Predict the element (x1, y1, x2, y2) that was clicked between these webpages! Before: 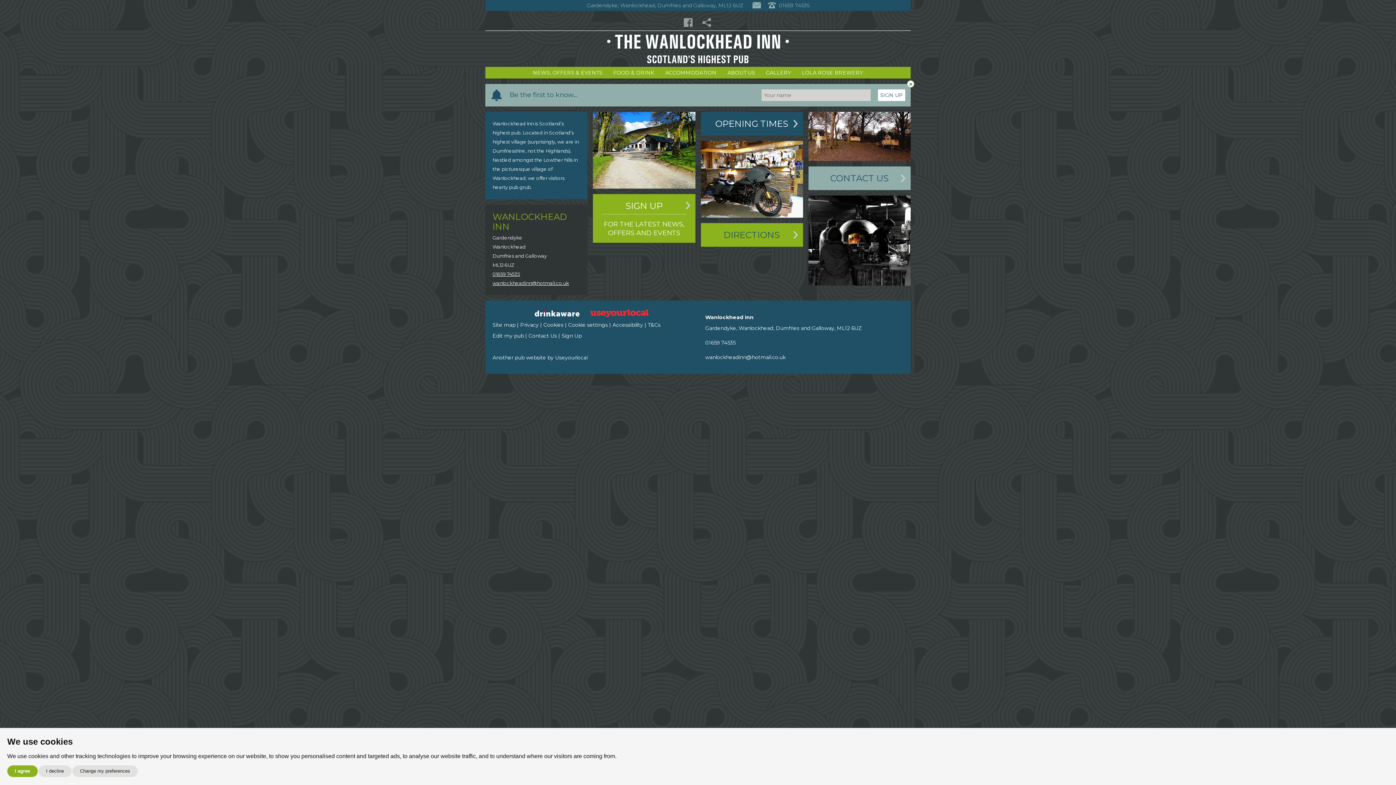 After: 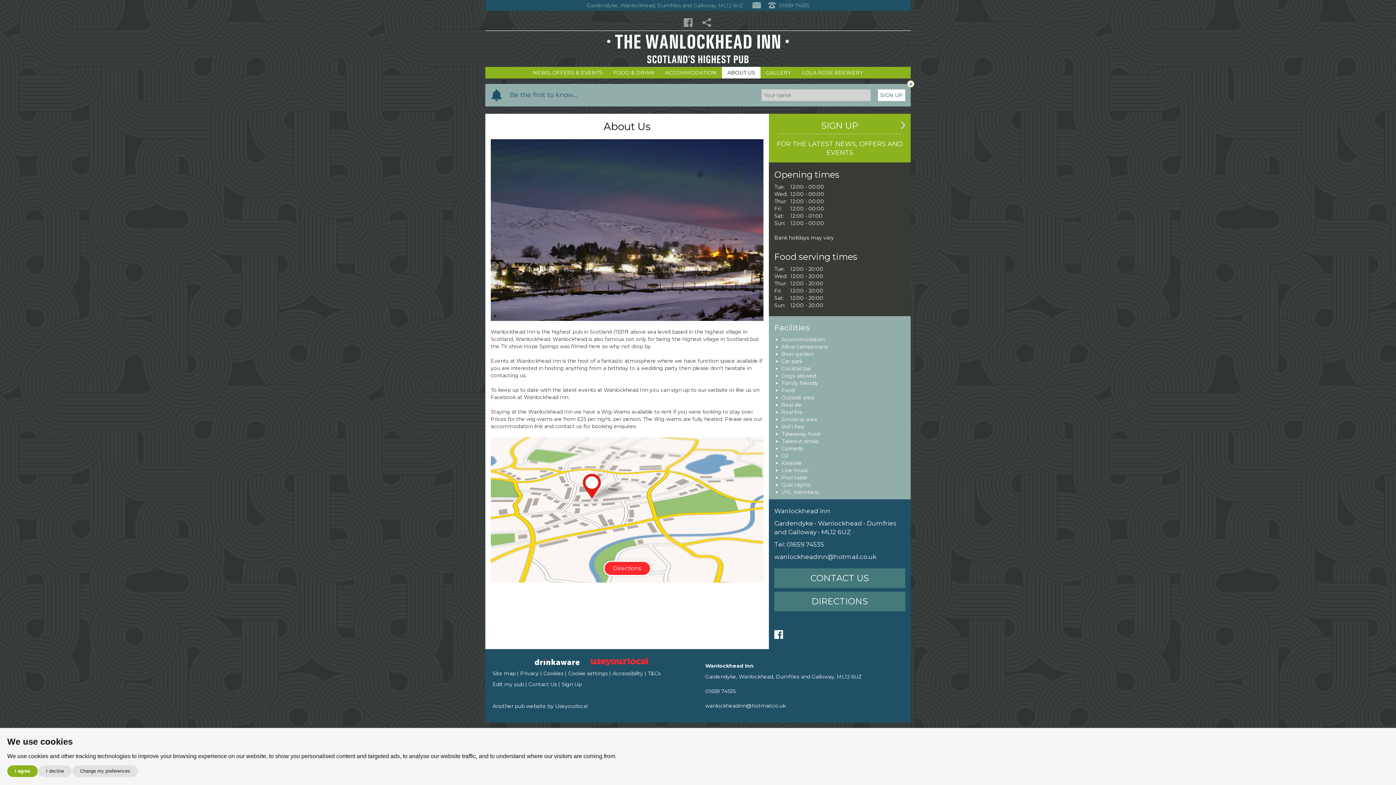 Action: bbox: (700, 111, 803, 135) label: OPENING TIMES